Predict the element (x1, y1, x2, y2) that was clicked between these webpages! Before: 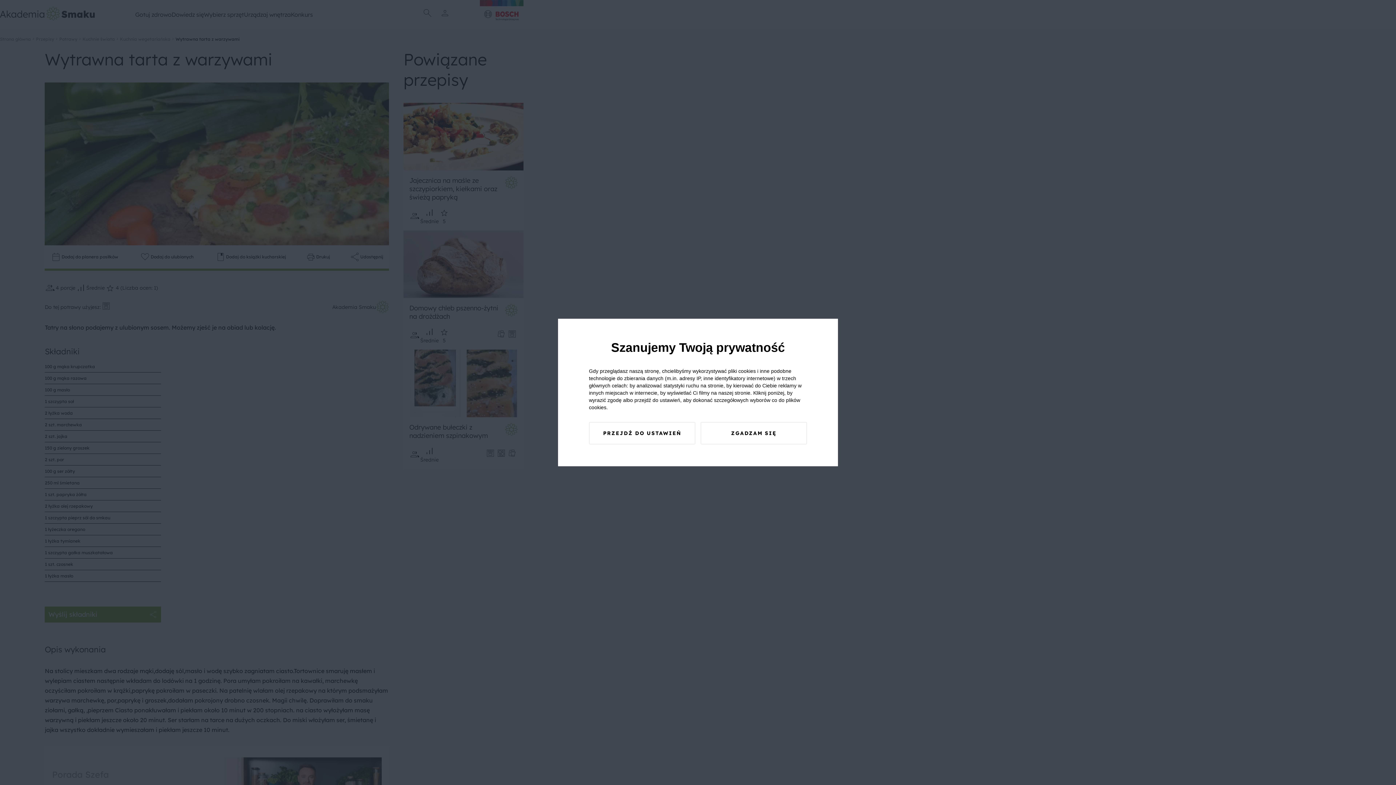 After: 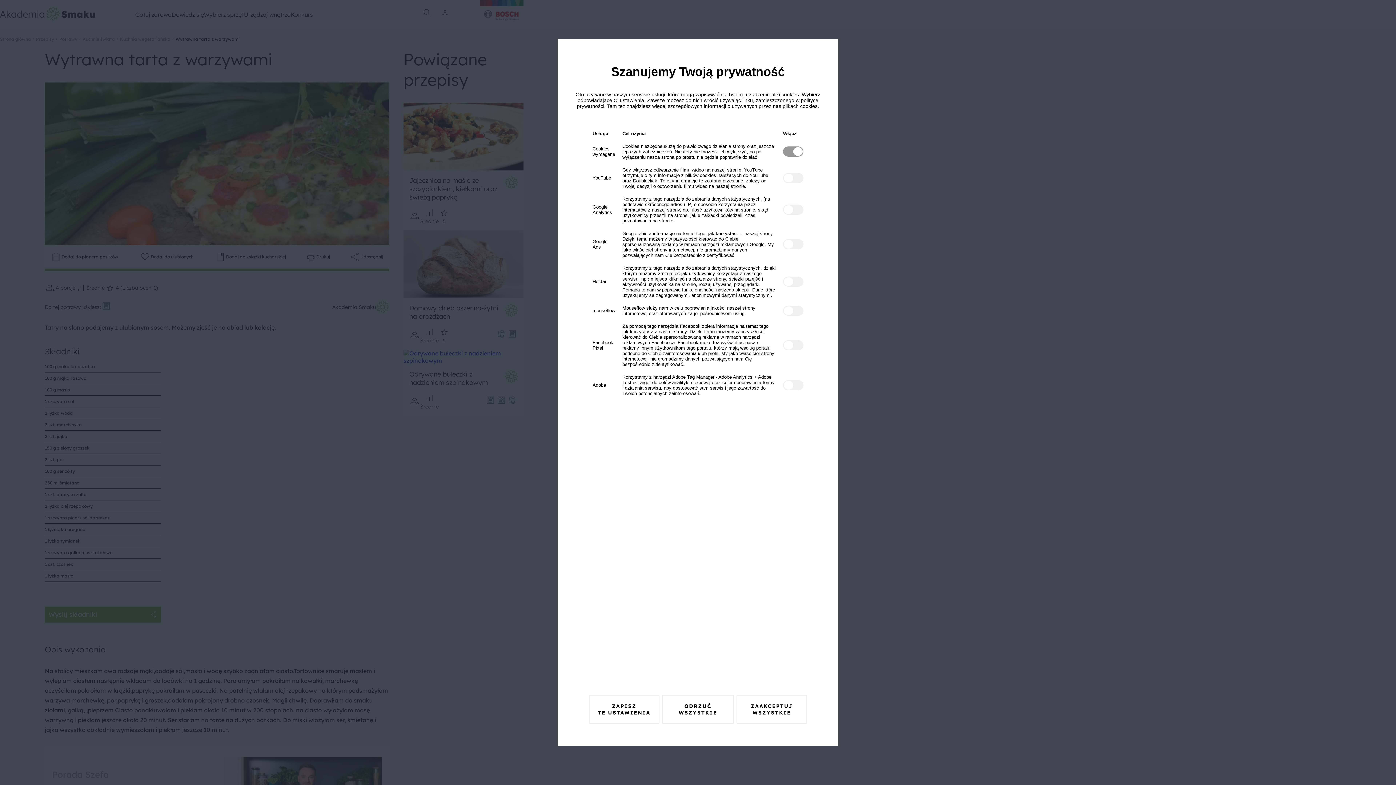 Action: label: PRZEJDŹ DO USTAWIEŃ bbox: (589, 422, 695, 444)